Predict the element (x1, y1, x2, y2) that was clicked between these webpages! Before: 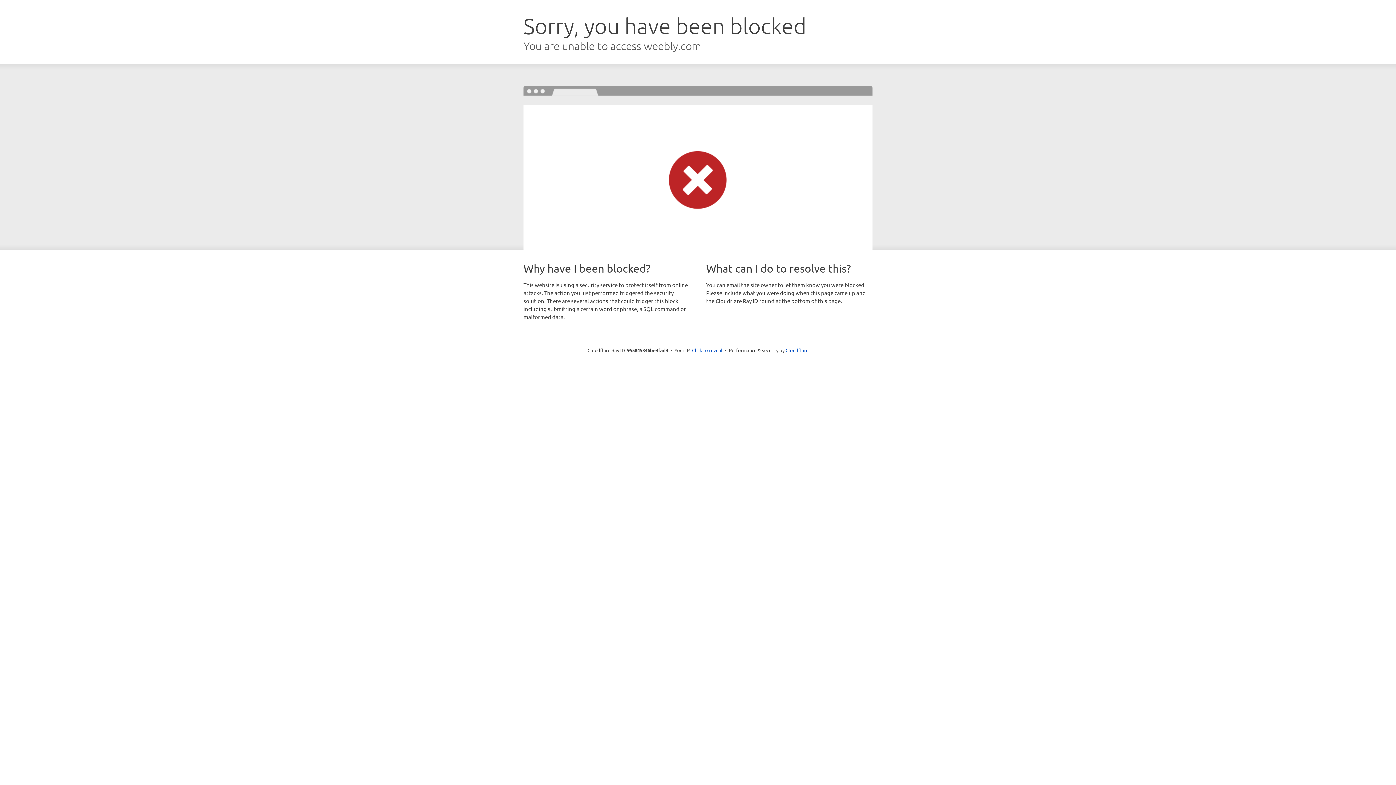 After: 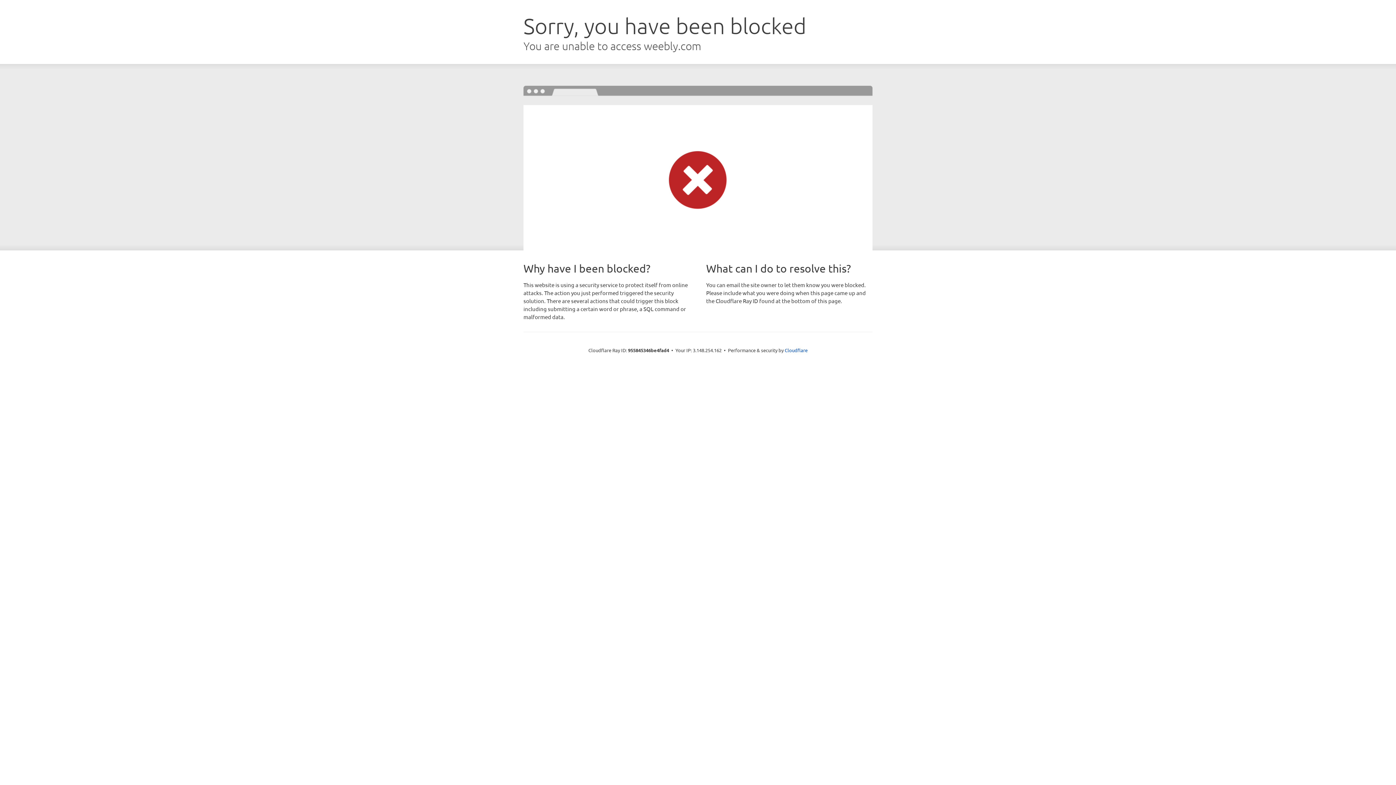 Action: label: Click to reveal bbox: (692, 346, 722, 353)